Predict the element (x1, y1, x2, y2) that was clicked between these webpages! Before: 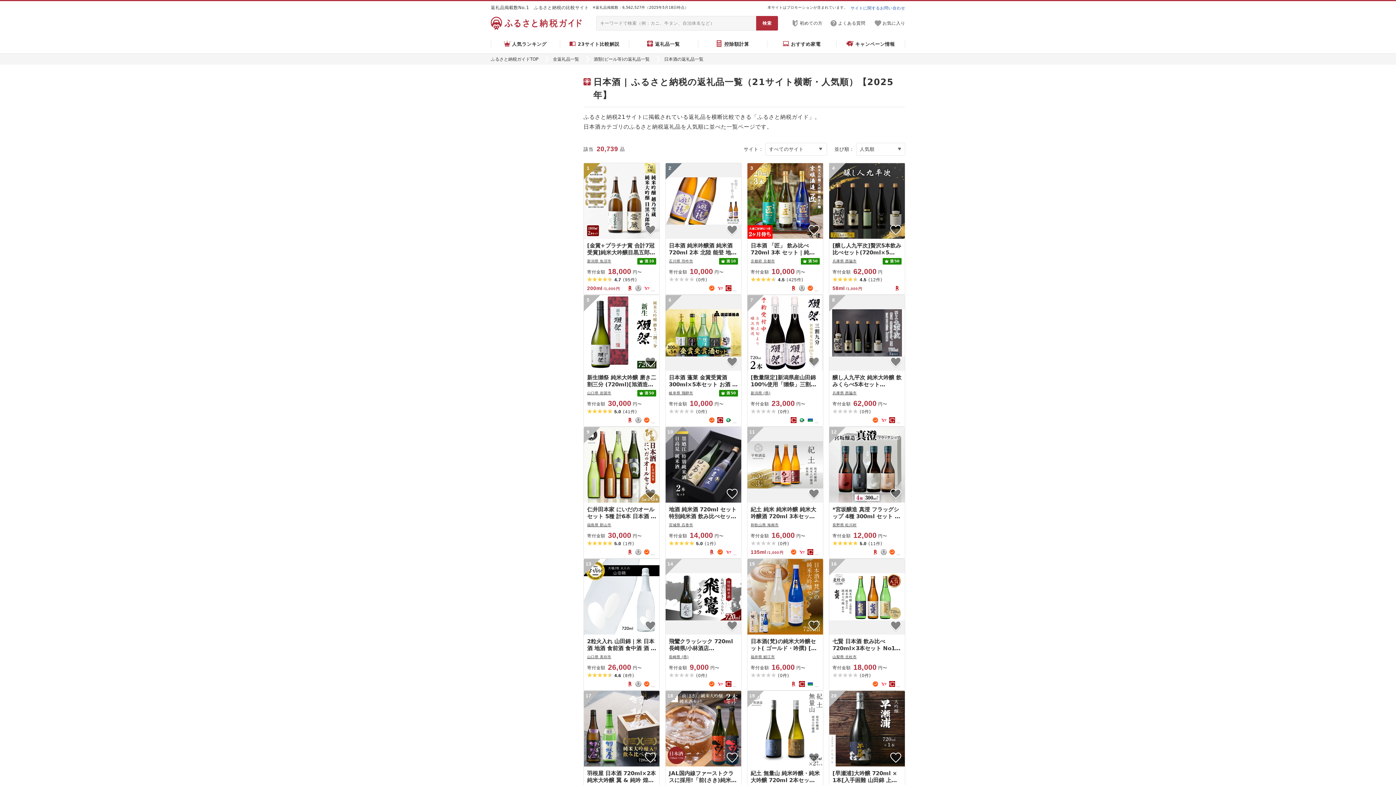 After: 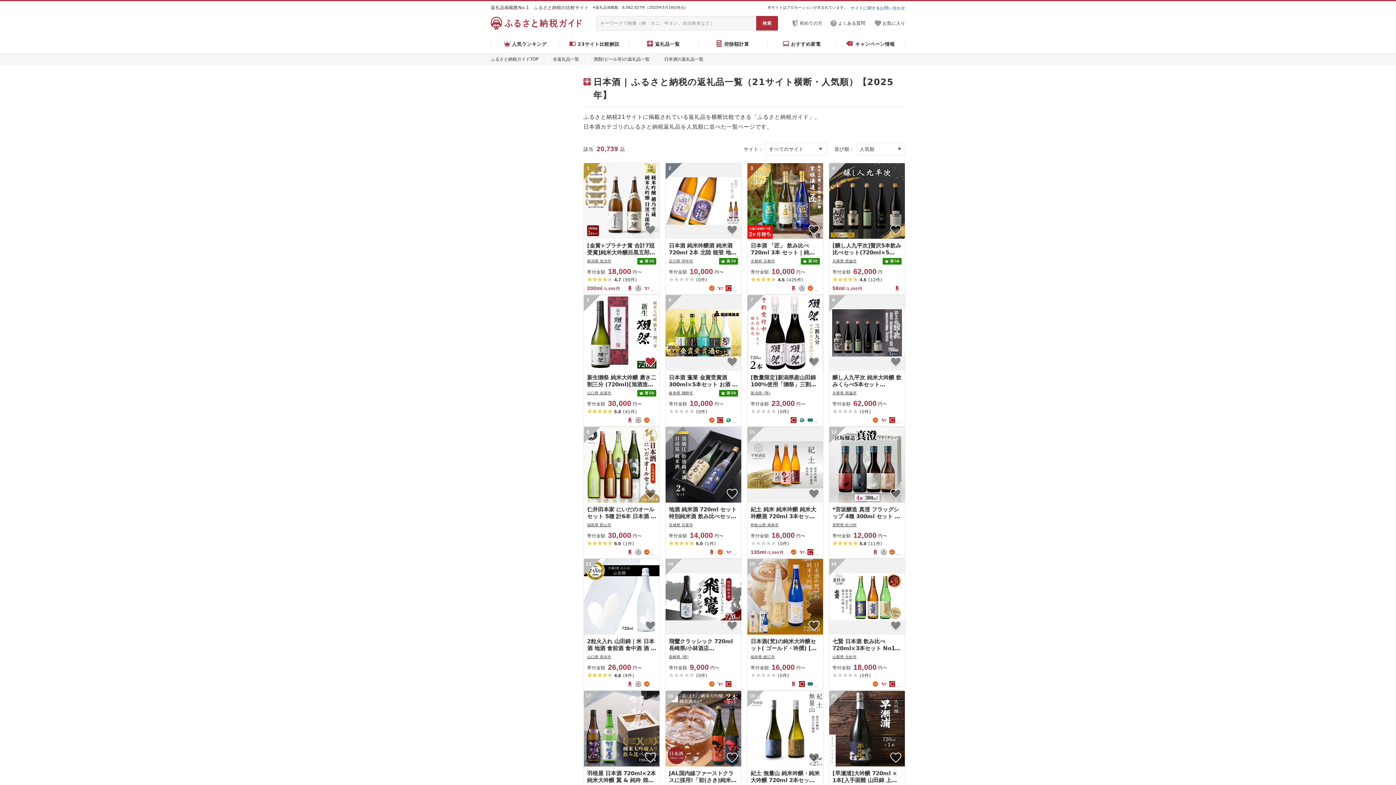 Action: bbox: (641, 353, 659, 370)